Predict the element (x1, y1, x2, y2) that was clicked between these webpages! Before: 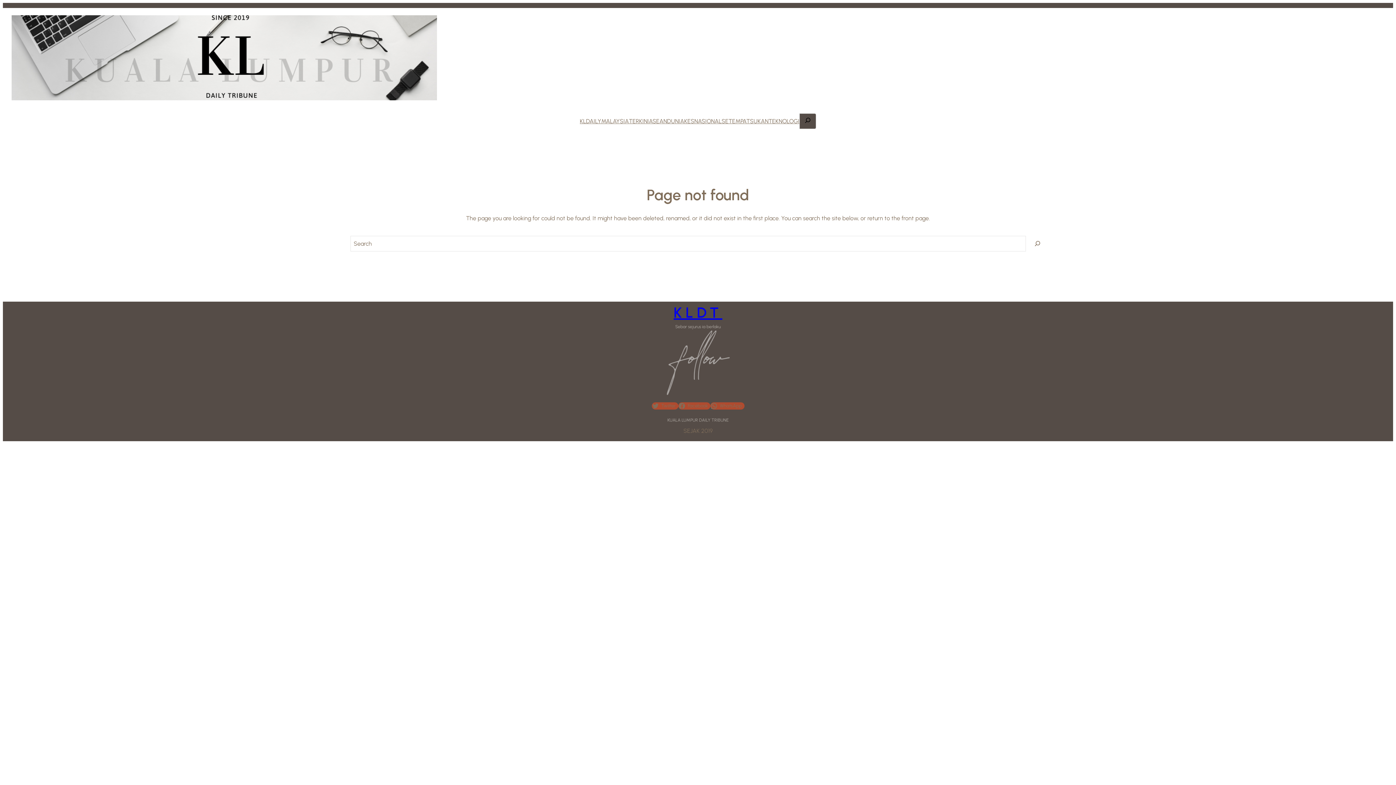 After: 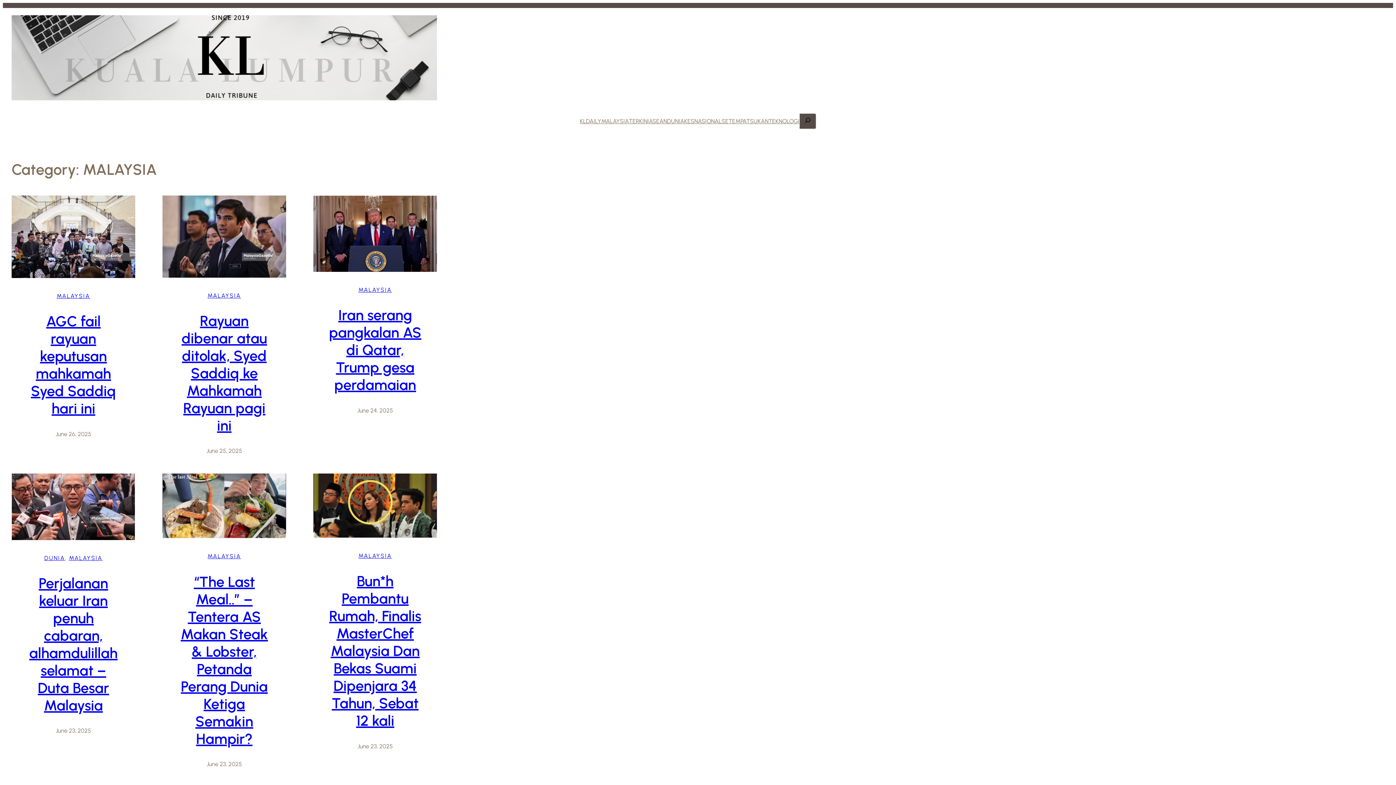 Action: label: MALAYSIA bbox: (601, 116, 629, 125)